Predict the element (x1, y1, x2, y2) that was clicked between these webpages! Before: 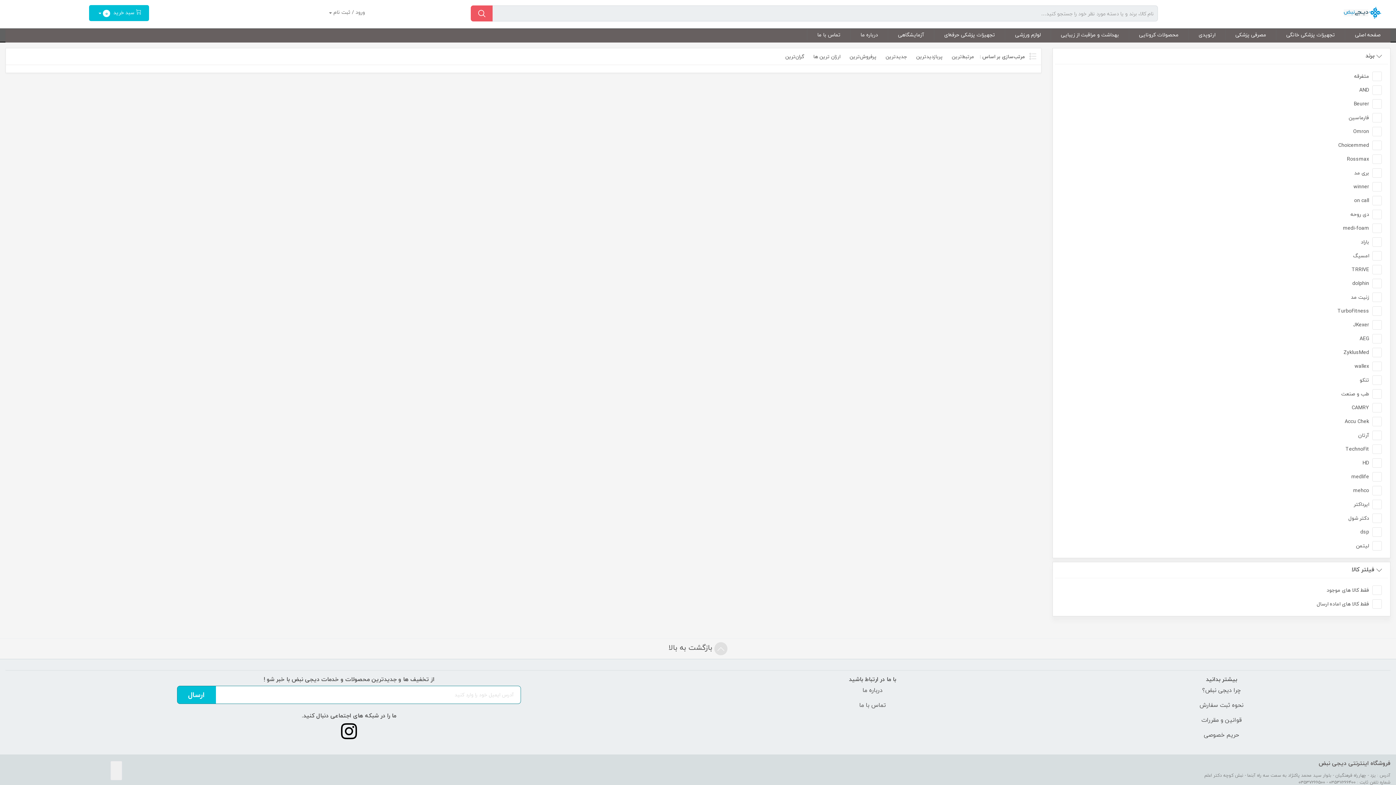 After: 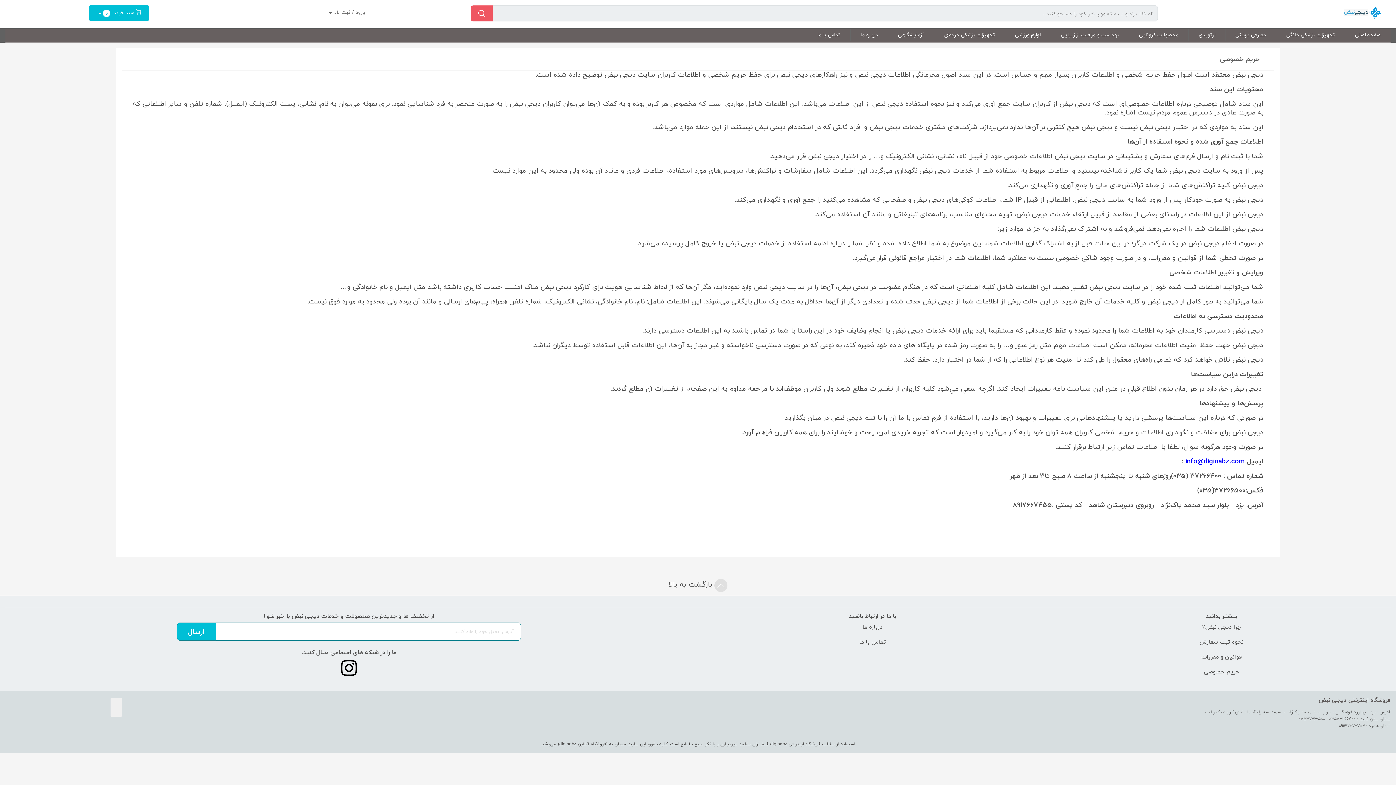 Action: bbox: (1203, 729, 1240, 741) label: حریم خصوصی